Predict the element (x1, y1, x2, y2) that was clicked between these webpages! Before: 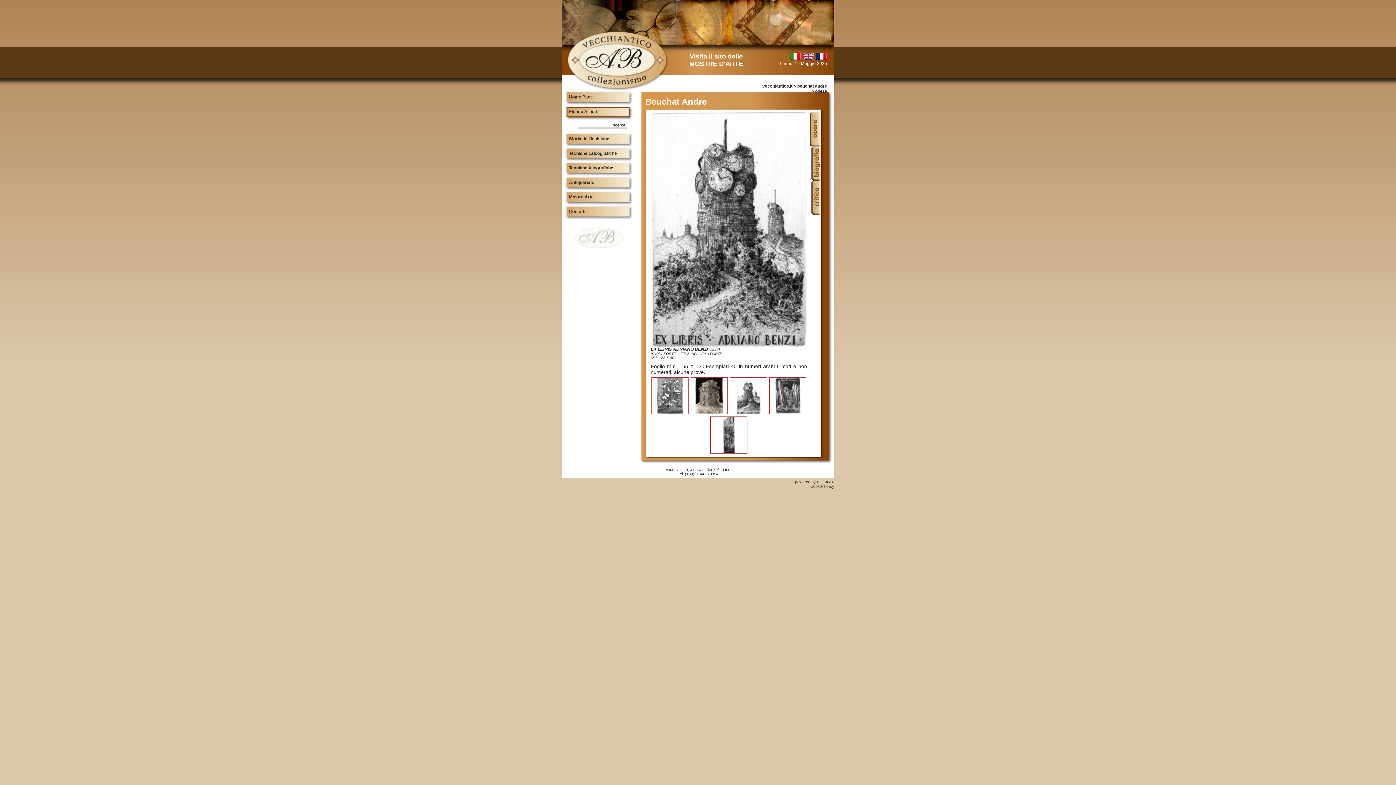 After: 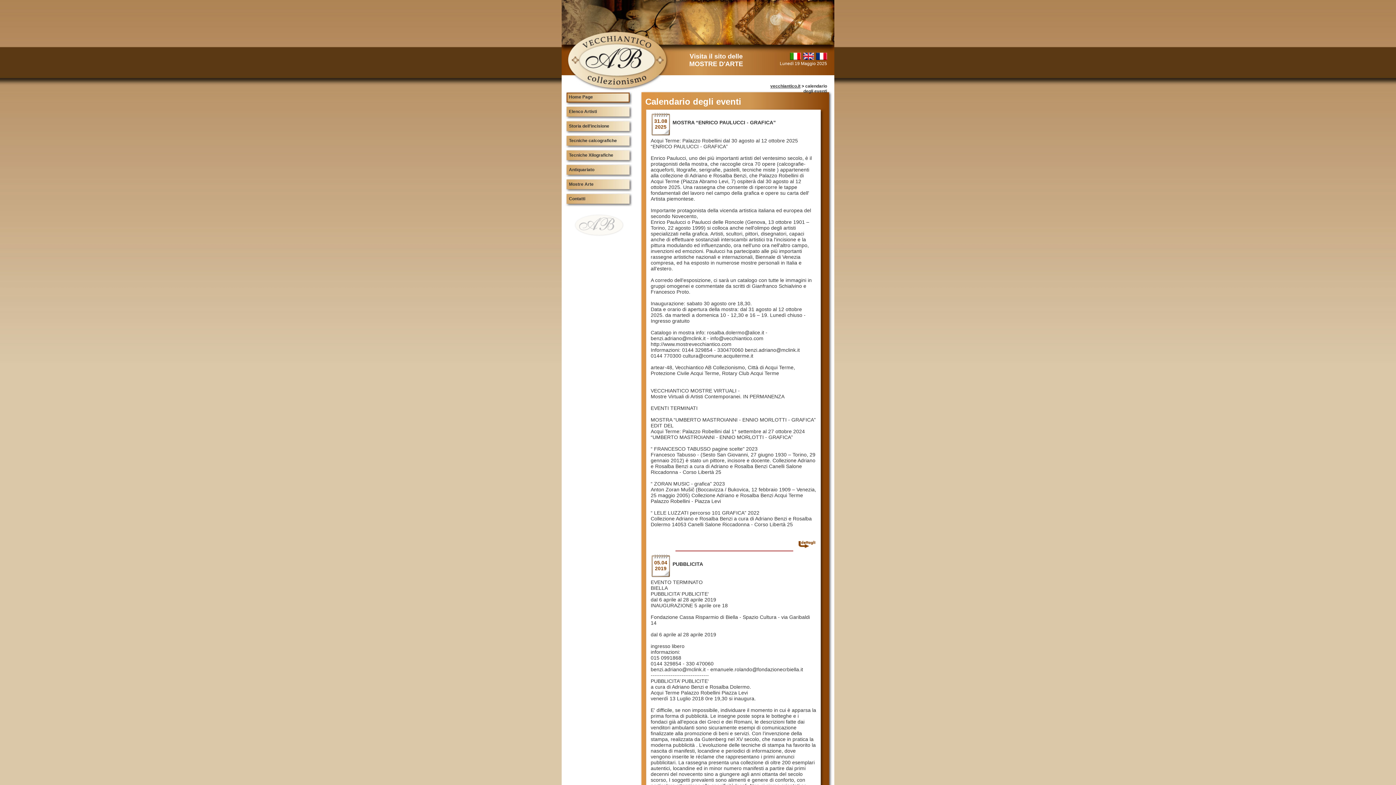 Action: label: Home Page bbox: (565, 91, 632, 105)